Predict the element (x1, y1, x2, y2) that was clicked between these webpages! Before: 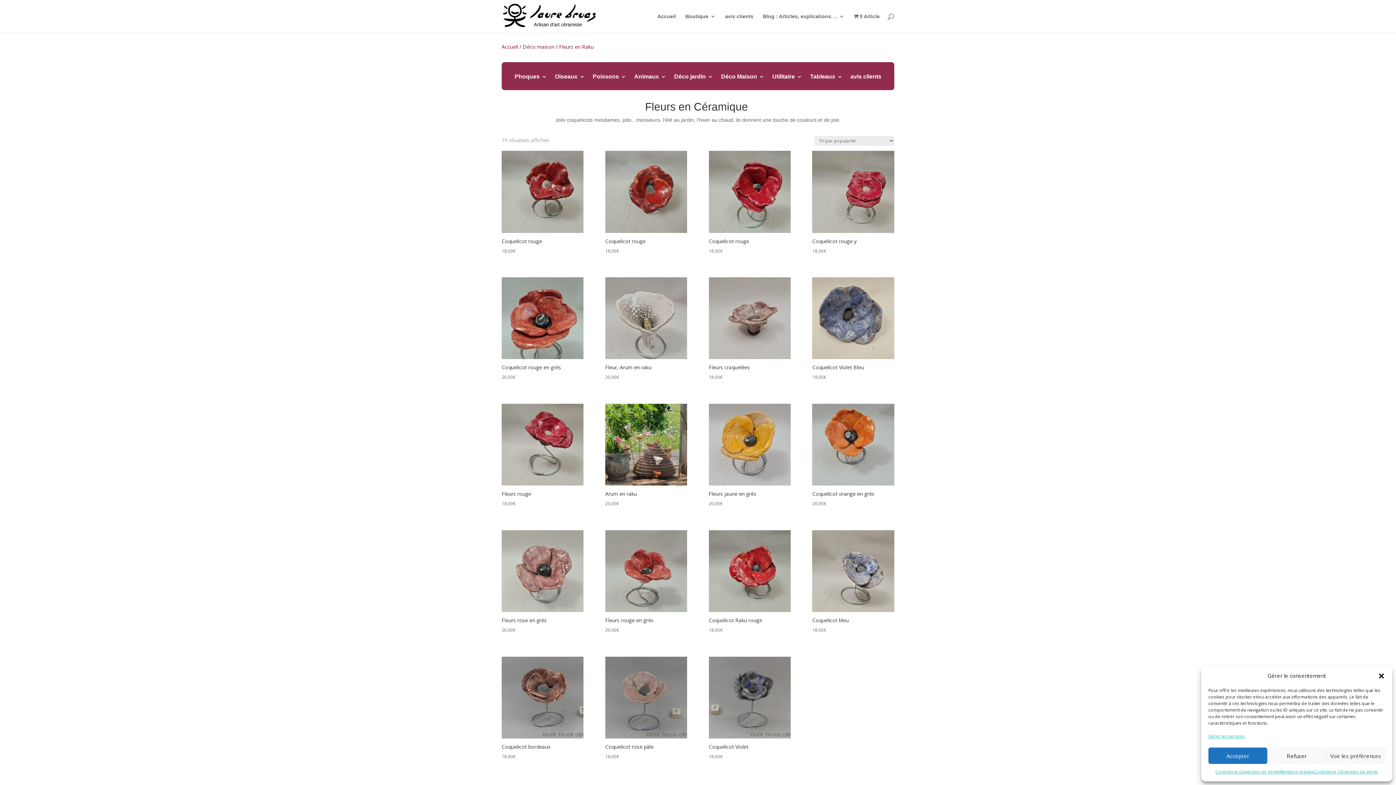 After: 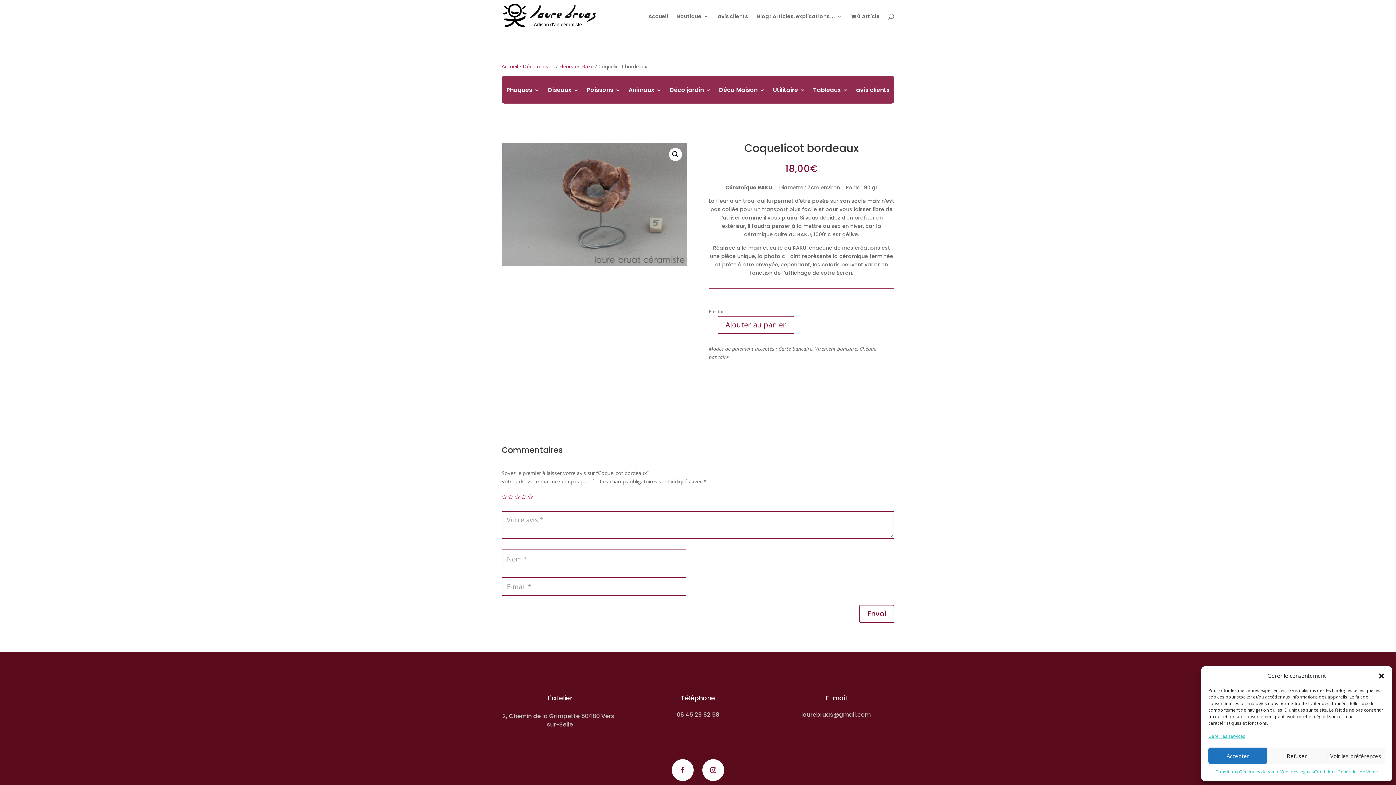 Action: label: Coquelicot bordeaux
18,00€ bbox: (501, 656, 583, 761)